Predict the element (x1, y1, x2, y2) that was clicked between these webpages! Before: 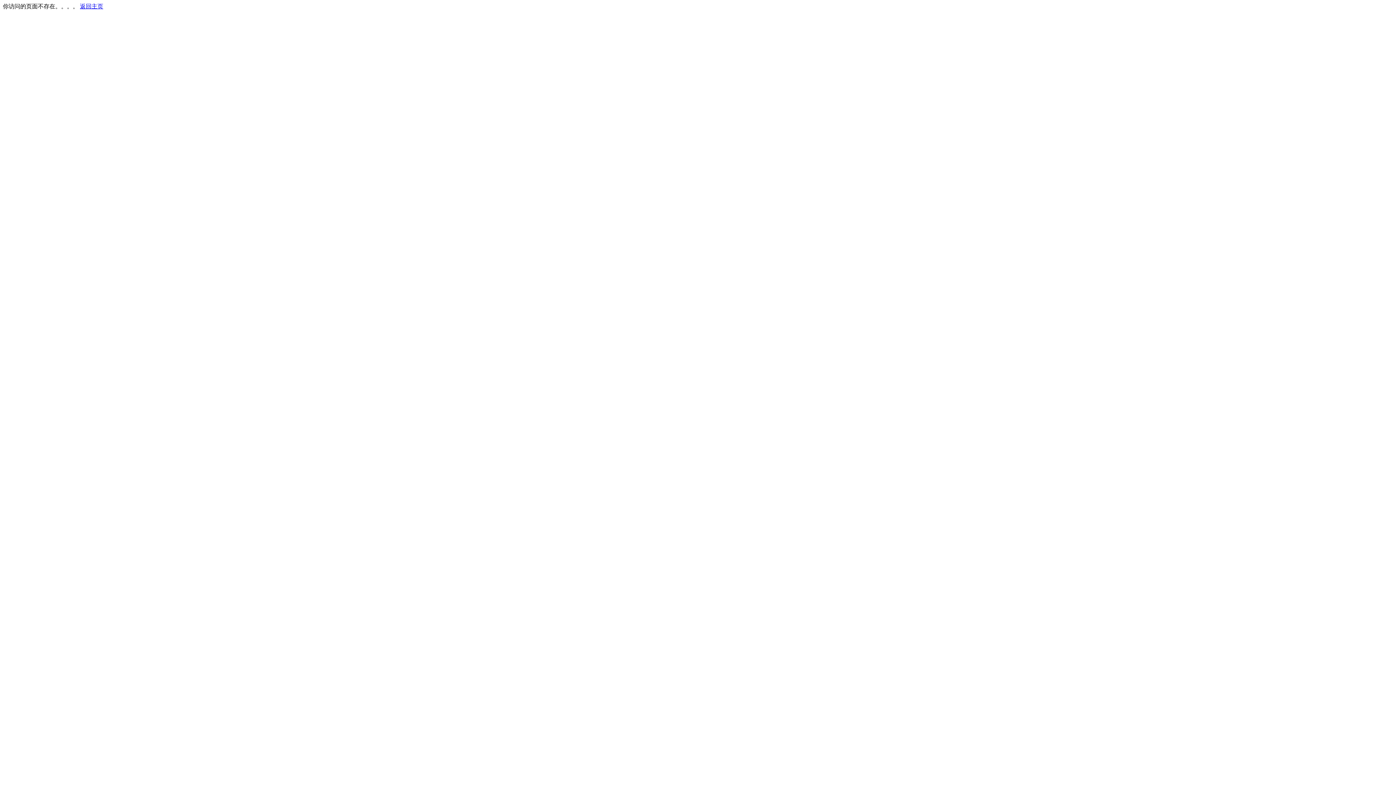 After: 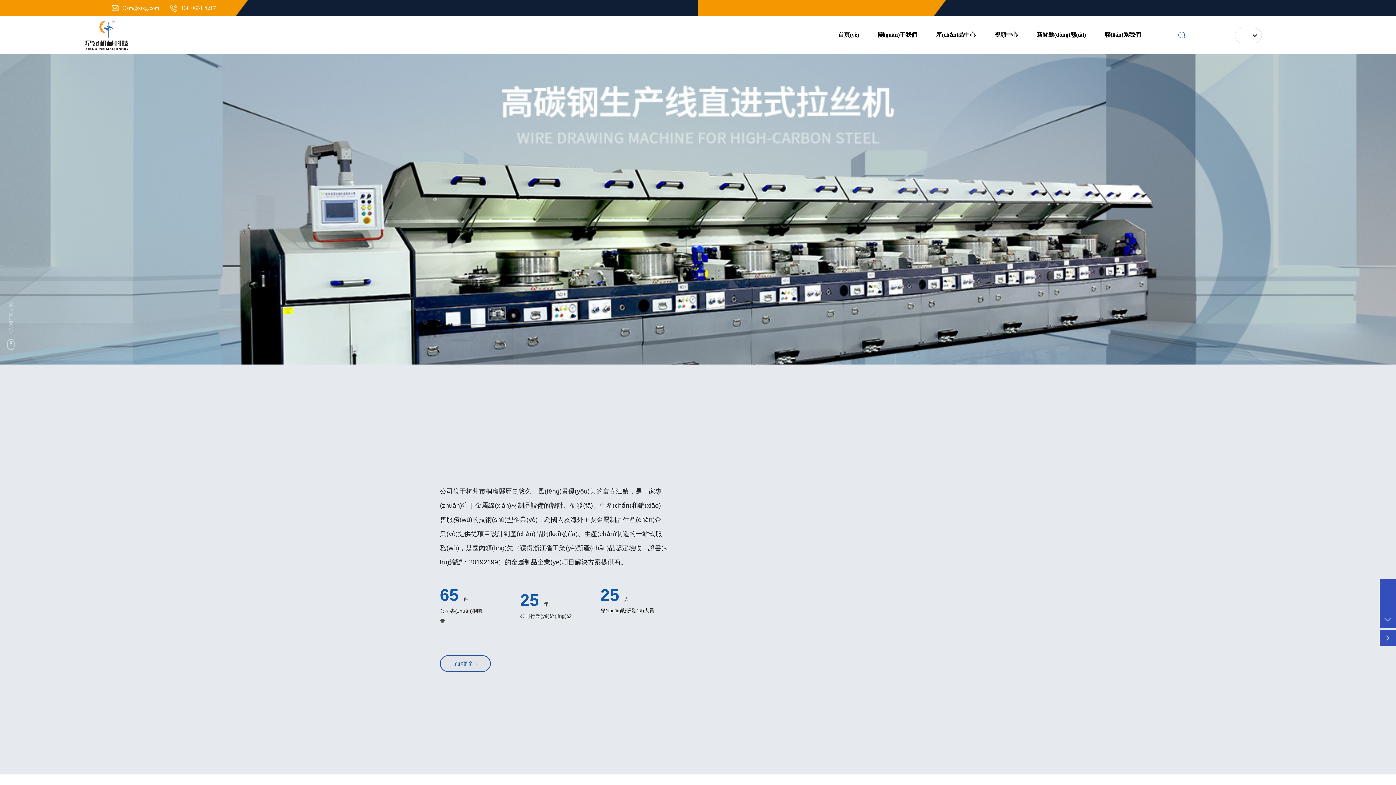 Action: bbox: (80, 3, 103, 9) label: 返回主页